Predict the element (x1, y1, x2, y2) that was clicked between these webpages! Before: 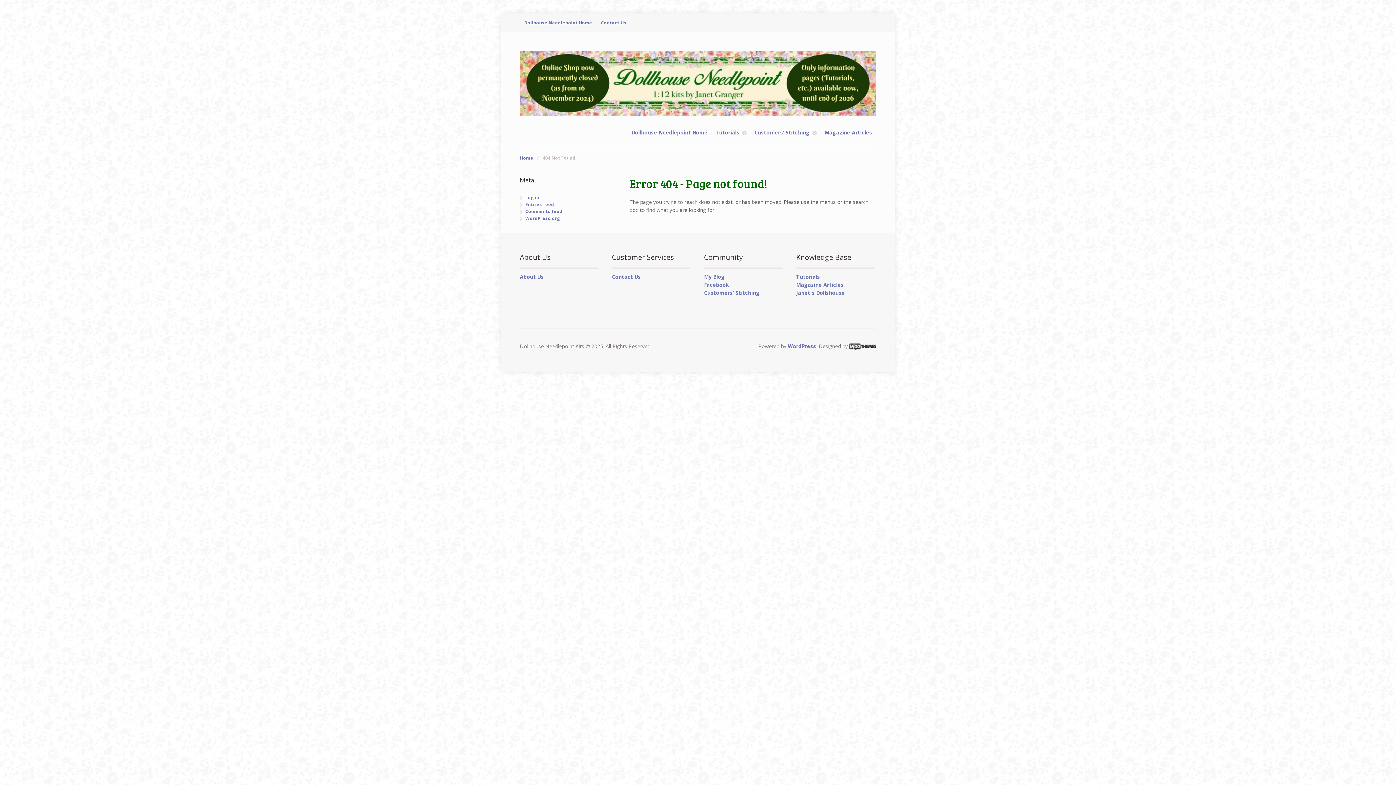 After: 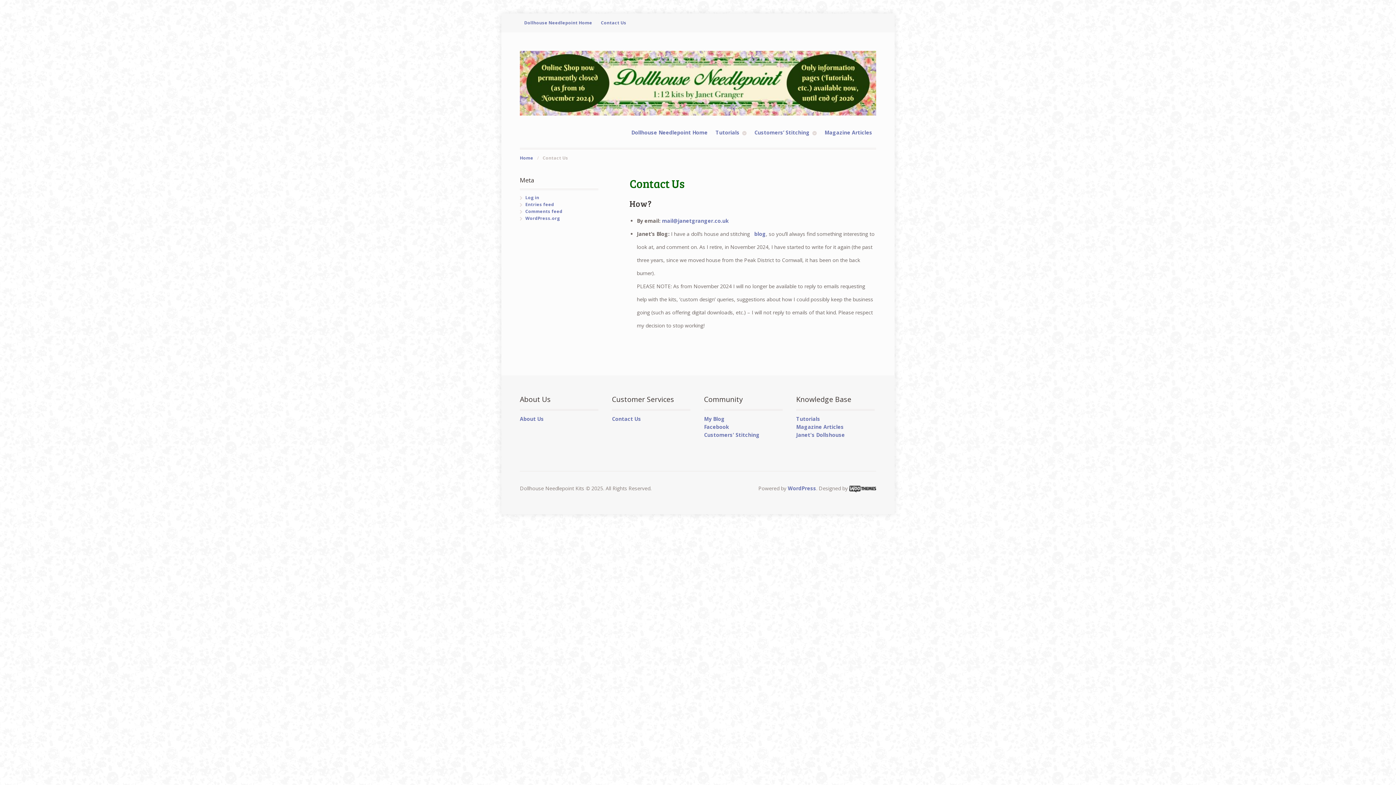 Action: label: Contact Us bbox: (612, 273, 641, 280)